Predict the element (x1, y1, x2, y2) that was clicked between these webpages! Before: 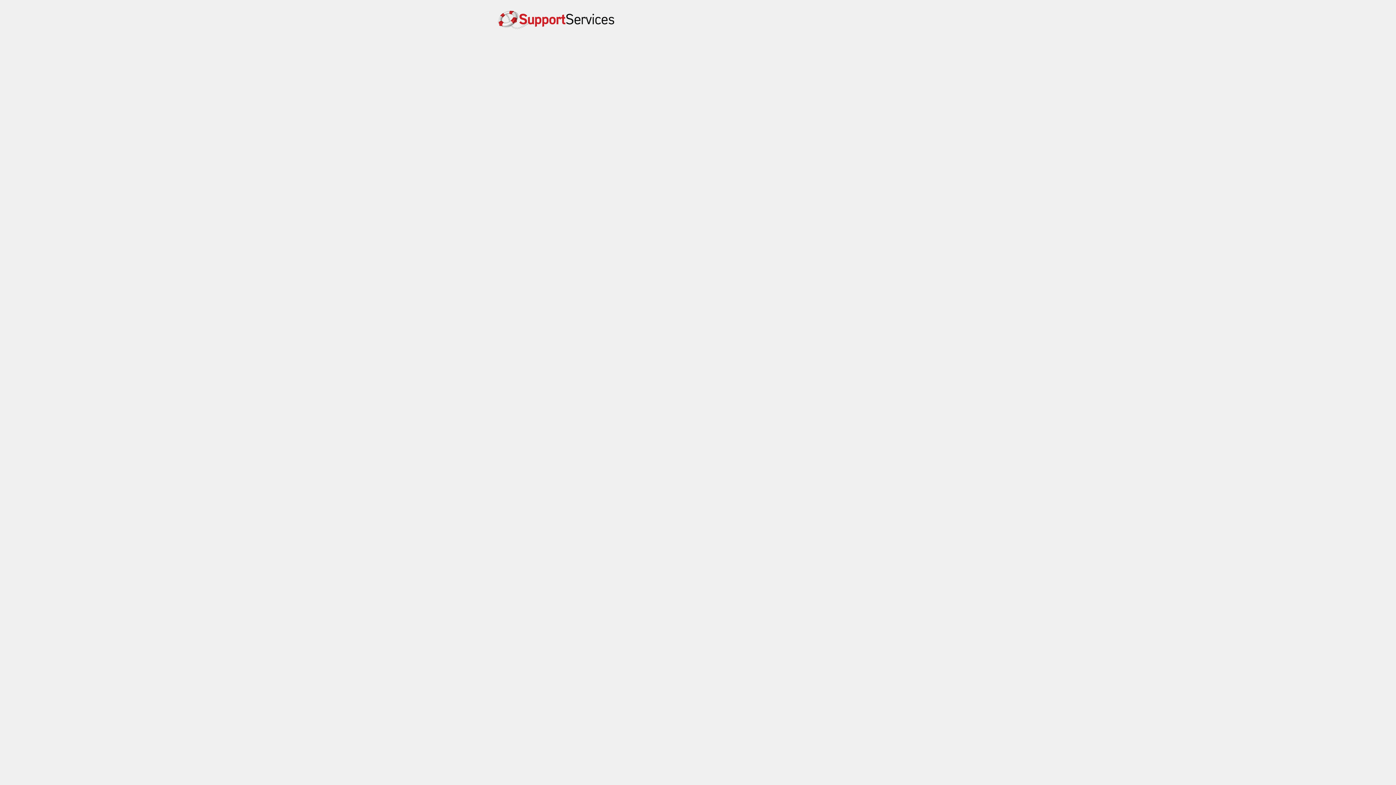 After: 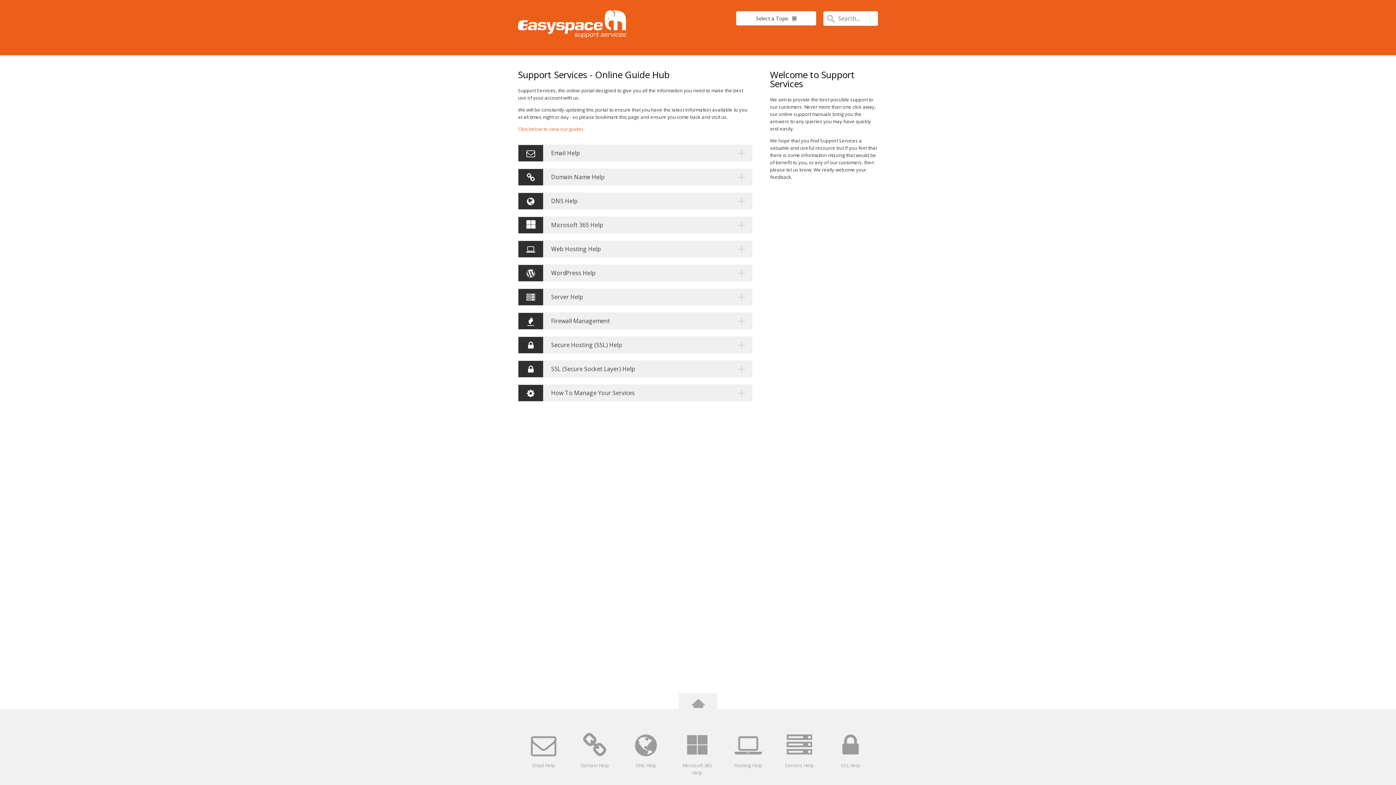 Action: bbox: (498, 16, 614, 40)